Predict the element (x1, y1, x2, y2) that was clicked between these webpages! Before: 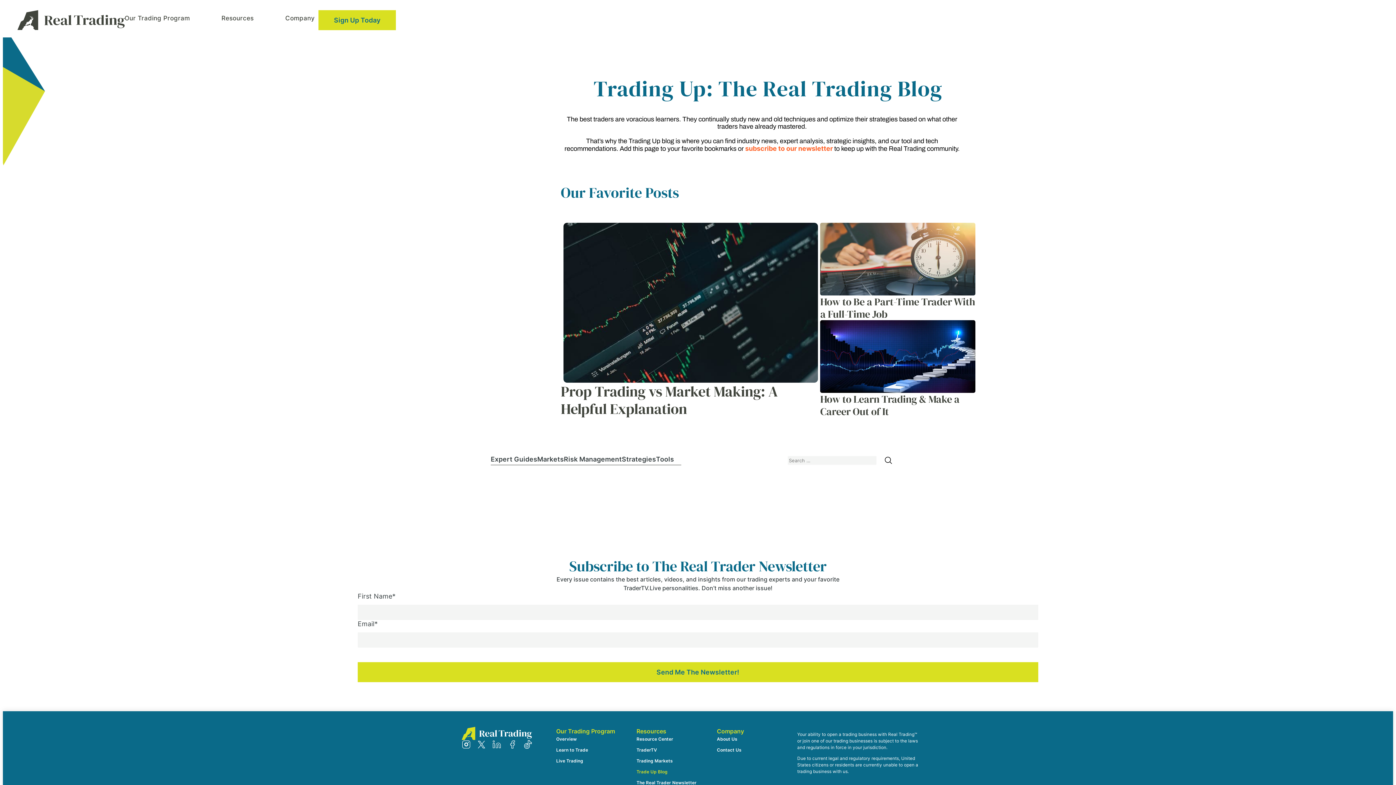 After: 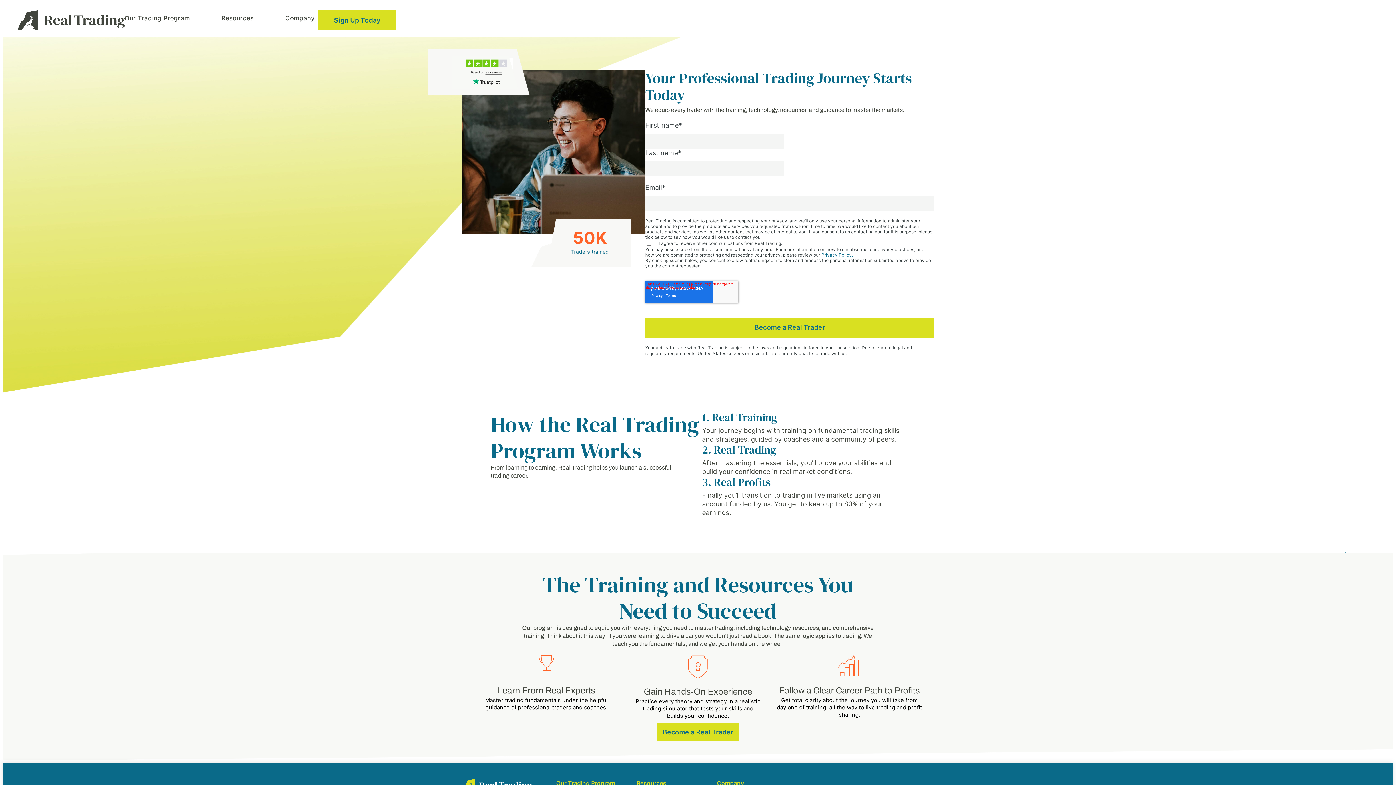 Action: bbox: (318, 10, 396, 30) label: Sign Up Today